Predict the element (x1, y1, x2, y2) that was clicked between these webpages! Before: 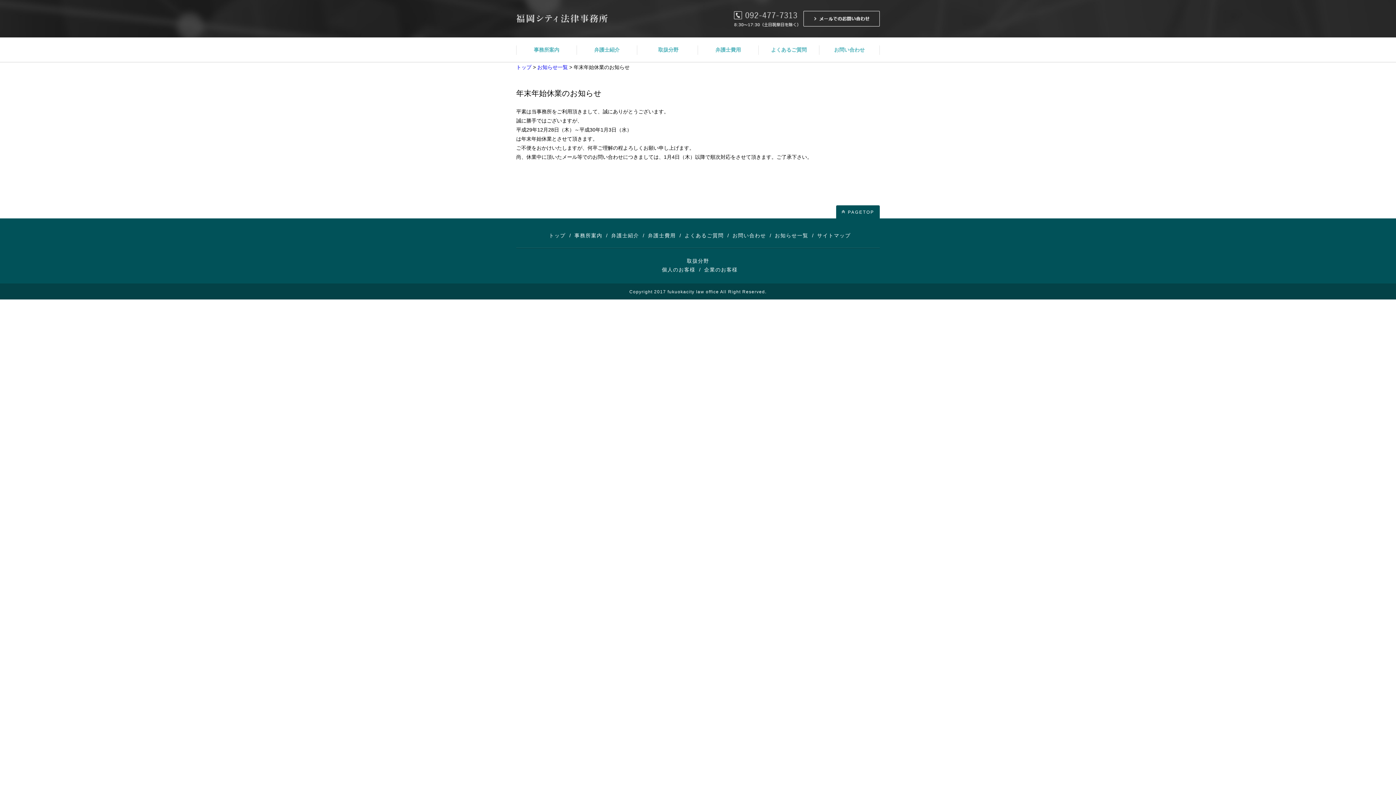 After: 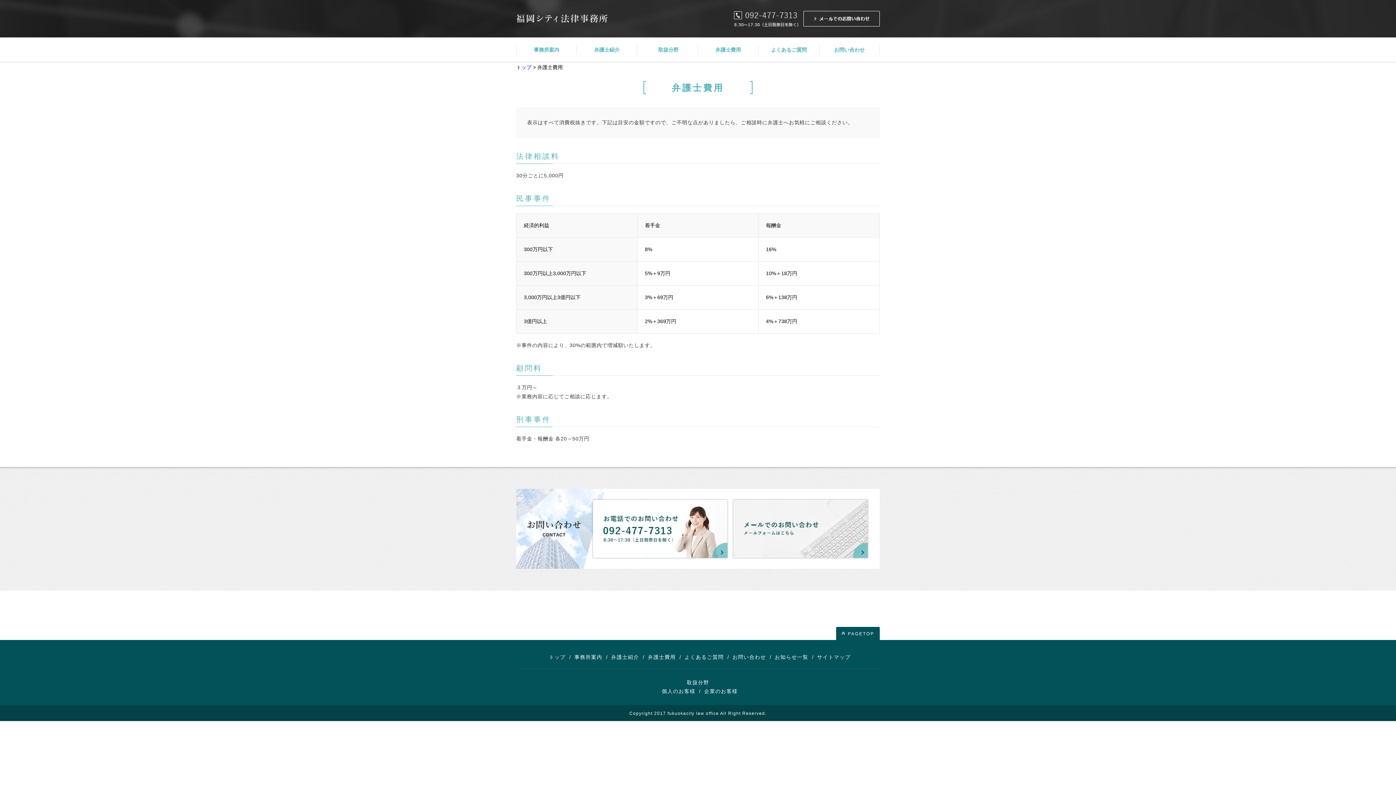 Action: label: 弁護士費用 bbox: (697, 37, 758, 62)